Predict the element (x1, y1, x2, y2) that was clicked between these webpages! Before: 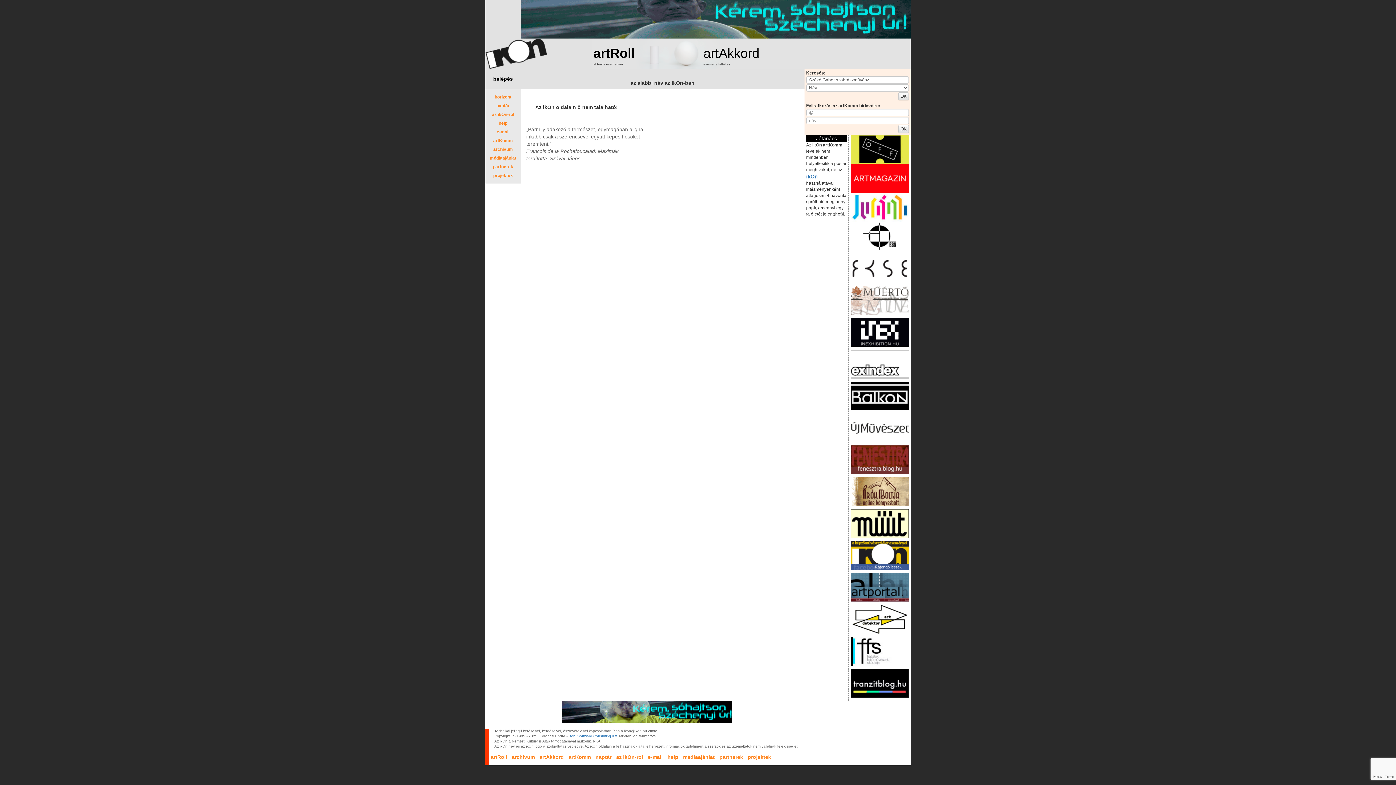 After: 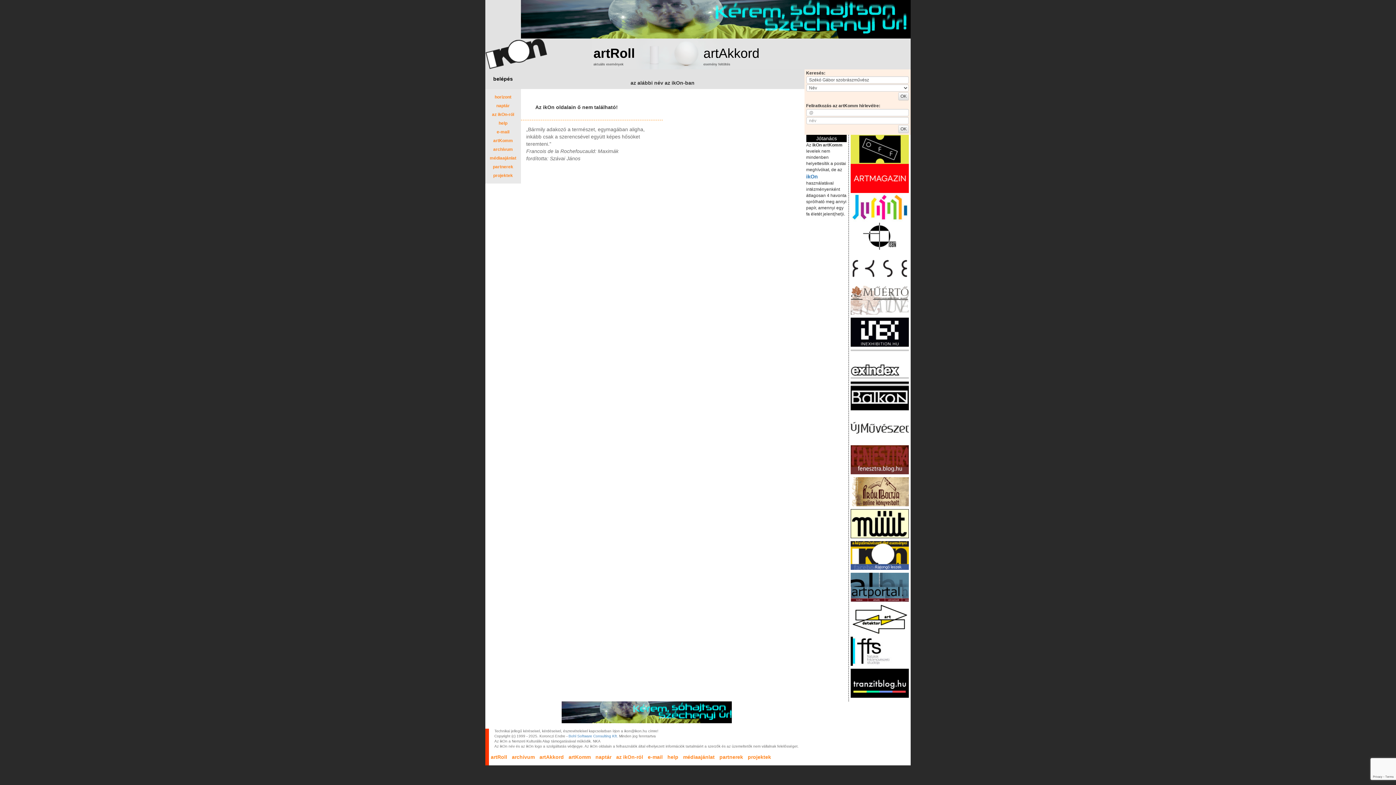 Action: bbox: (561, 701, 834, 723)